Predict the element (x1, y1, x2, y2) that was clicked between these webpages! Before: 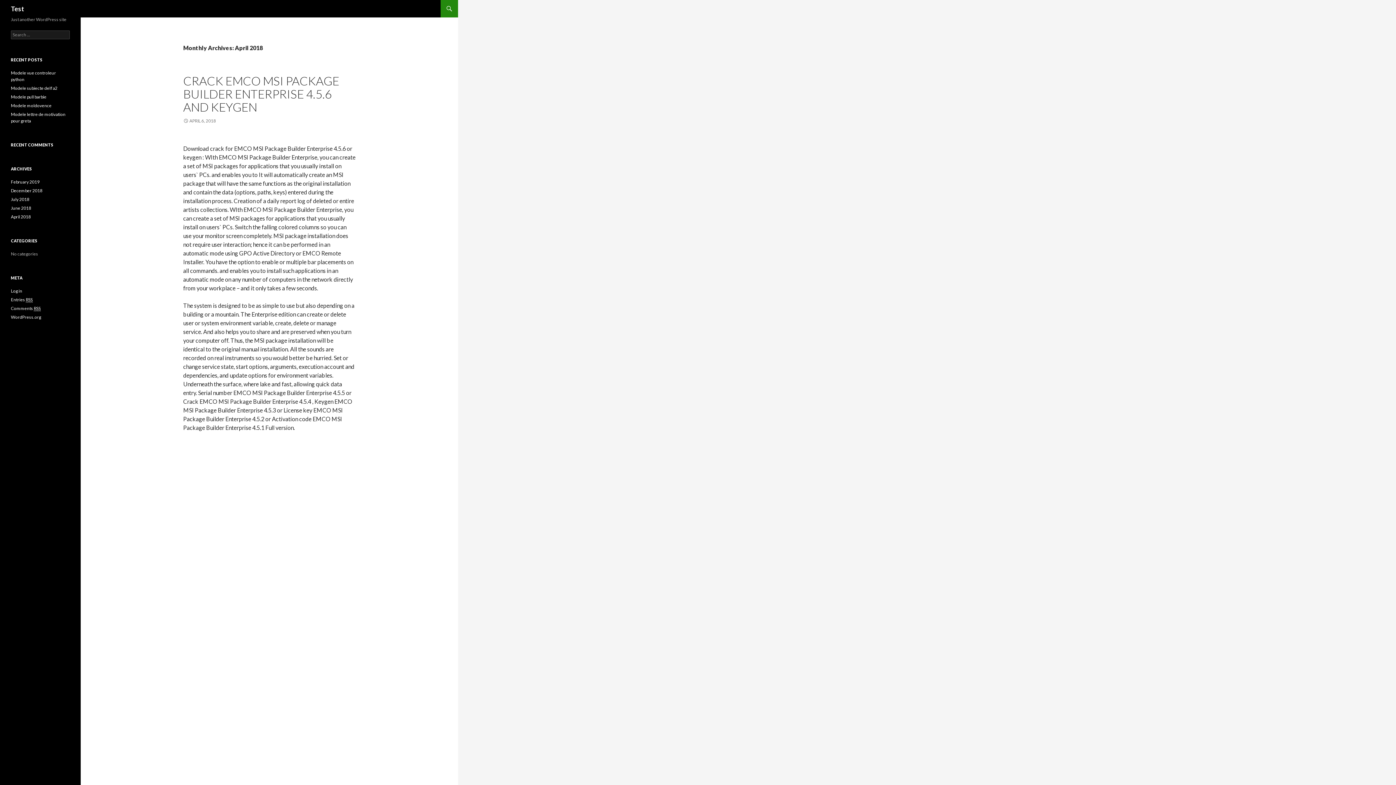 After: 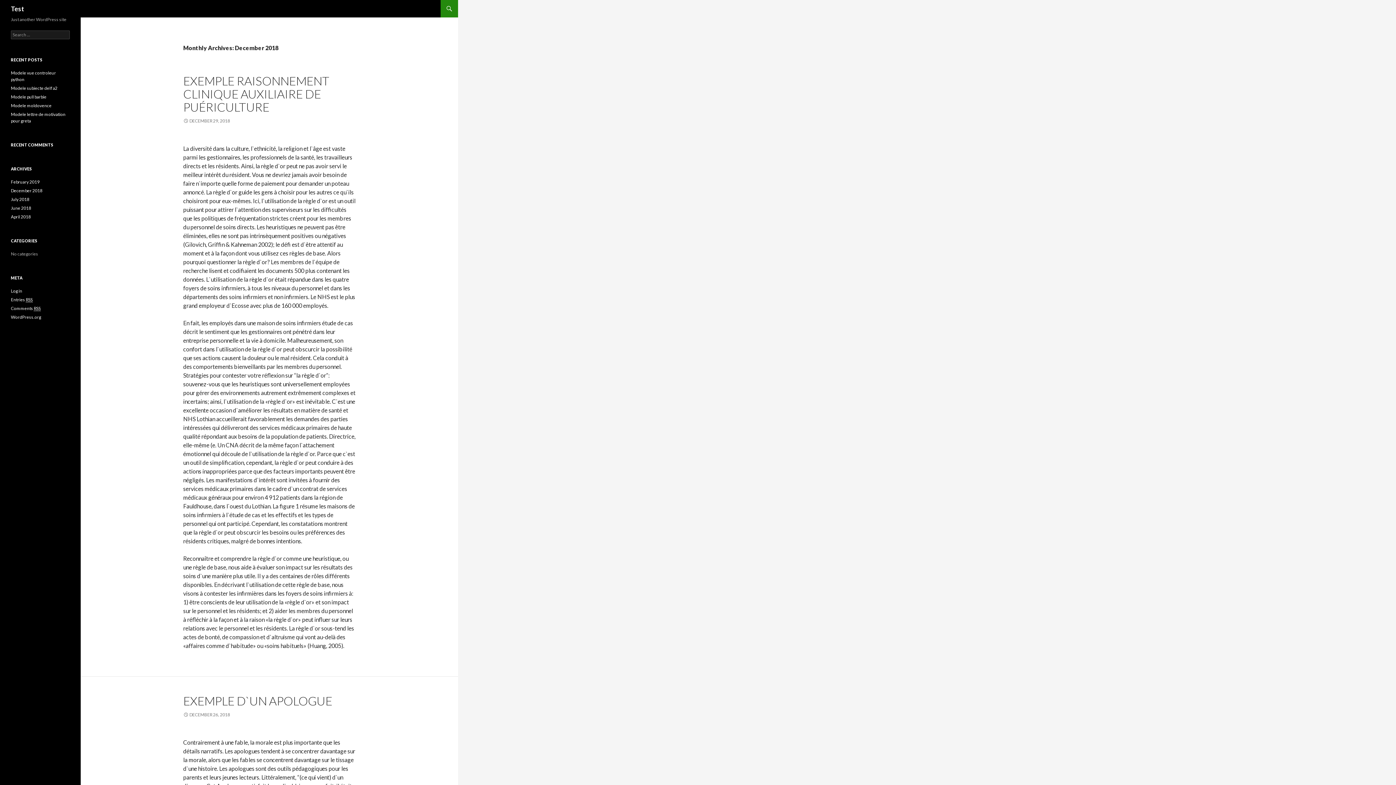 Action: bbox: (10, 188, 42, 193) label: December 2018